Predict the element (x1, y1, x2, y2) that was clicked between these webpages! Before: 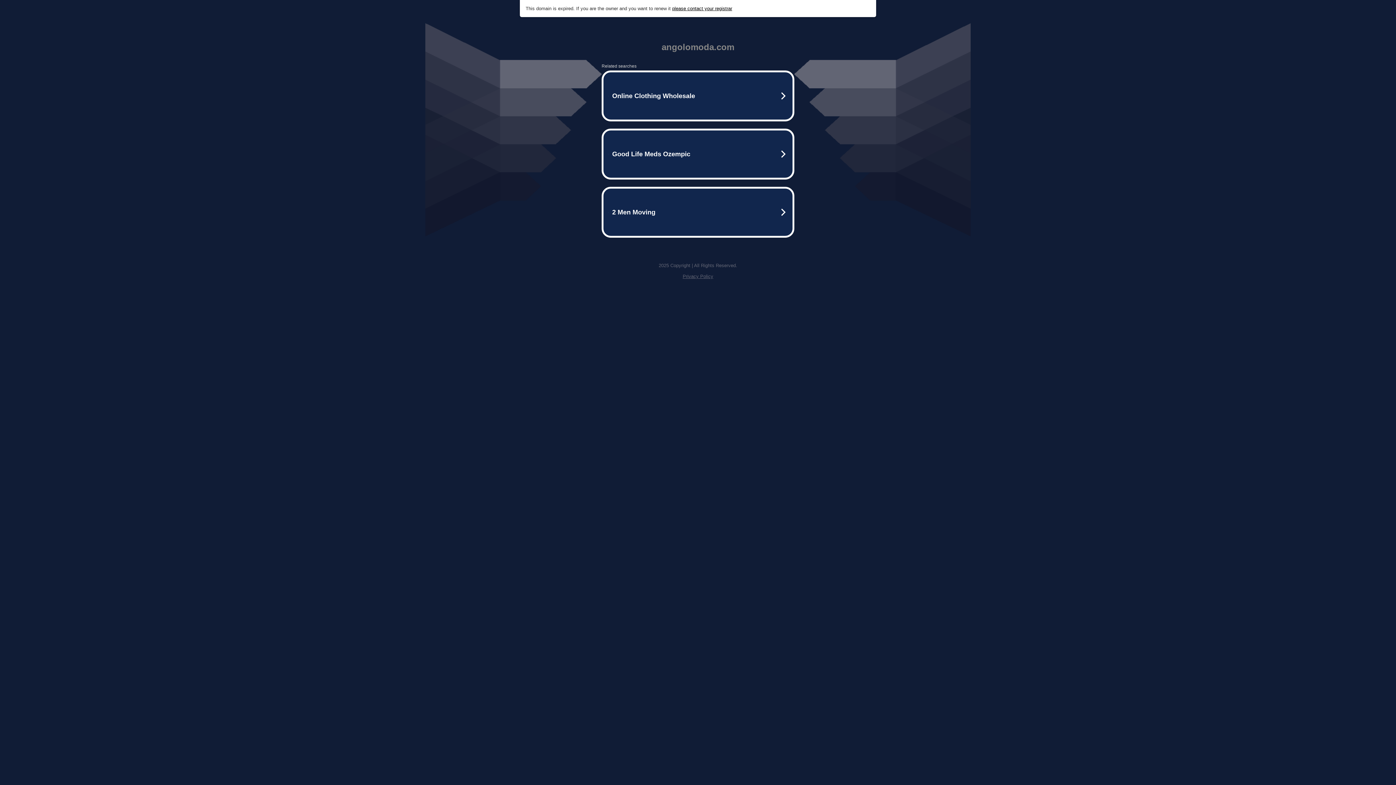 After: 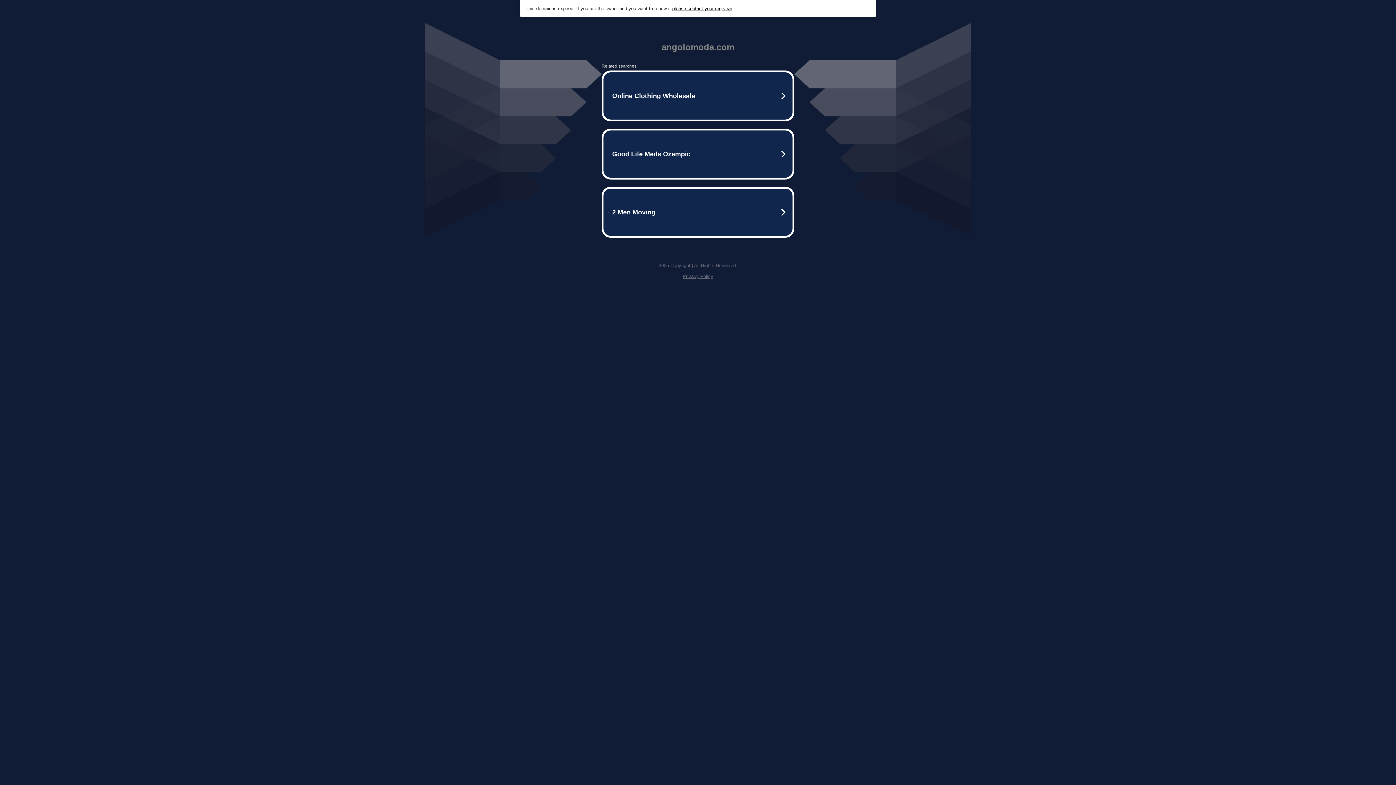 Action: bbox: (672, 5, 732, 11) label: please contact your registrar